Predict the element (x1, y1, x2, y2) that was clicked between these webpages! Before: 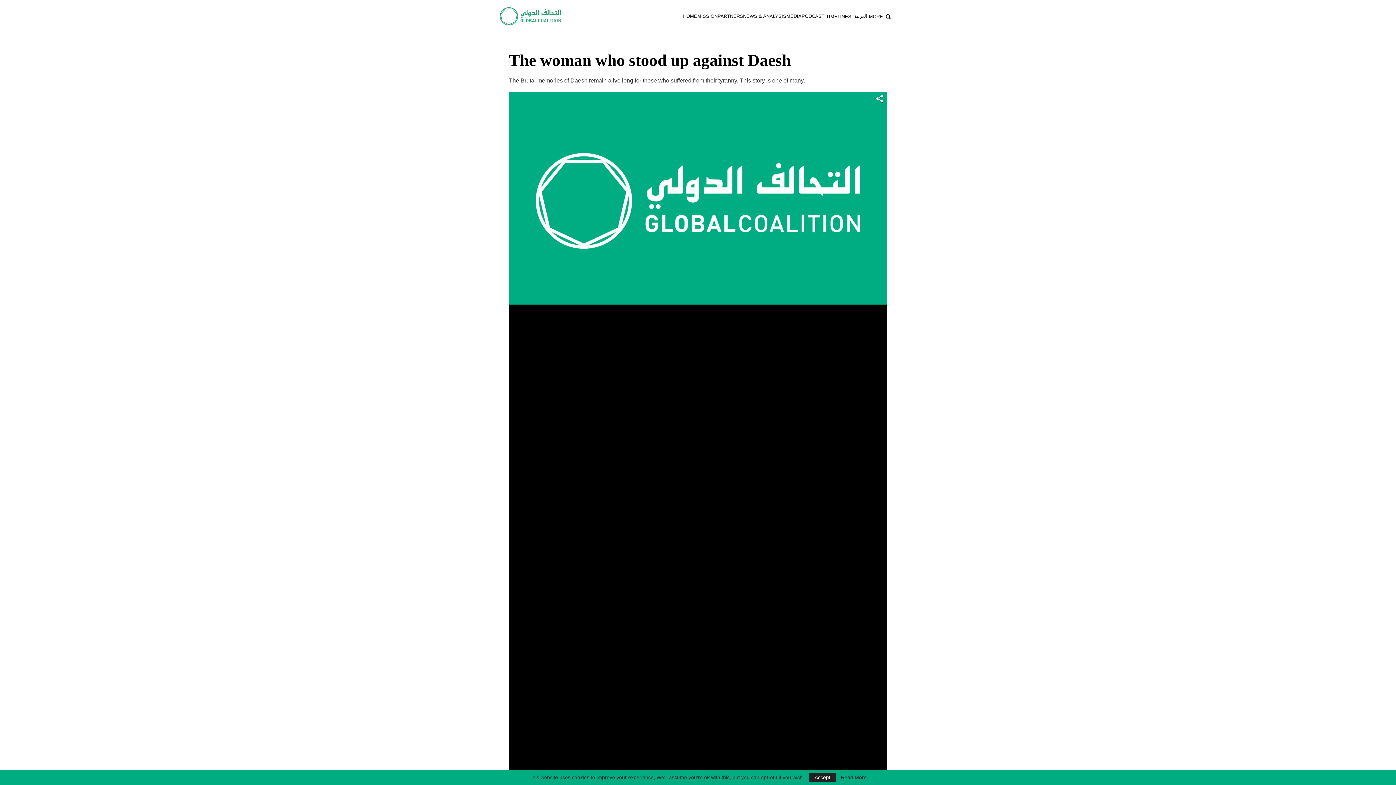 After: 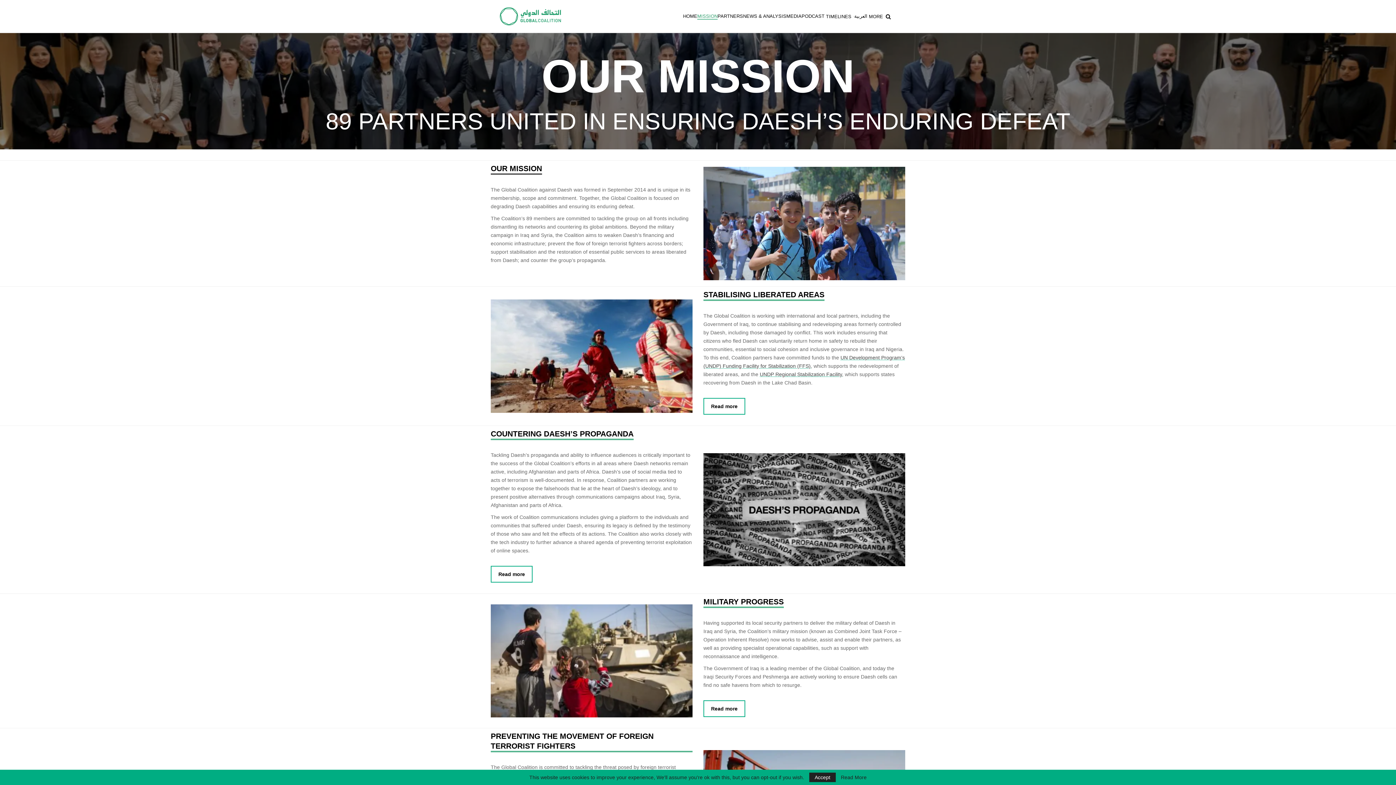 Action: label: MISSION bbox: (697, 12, 717, 19)